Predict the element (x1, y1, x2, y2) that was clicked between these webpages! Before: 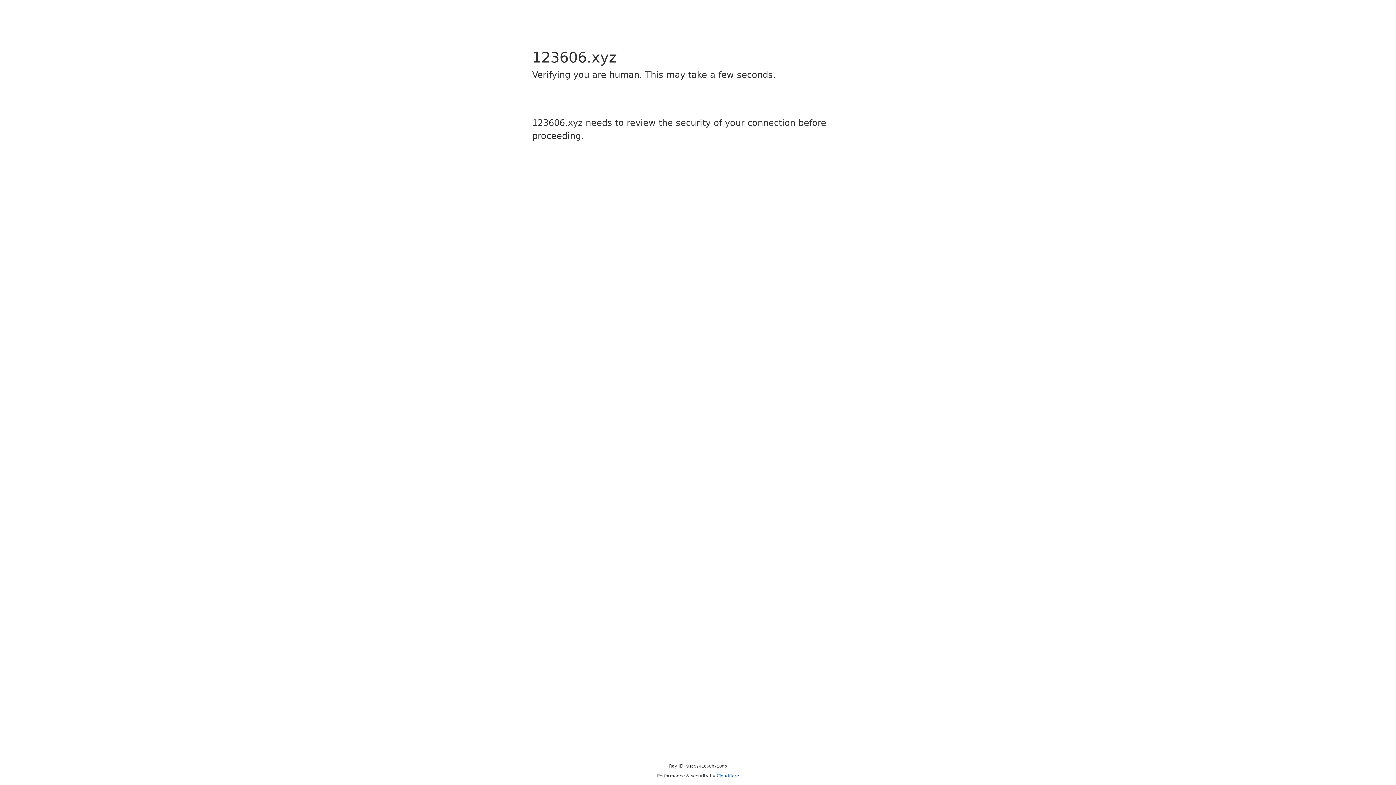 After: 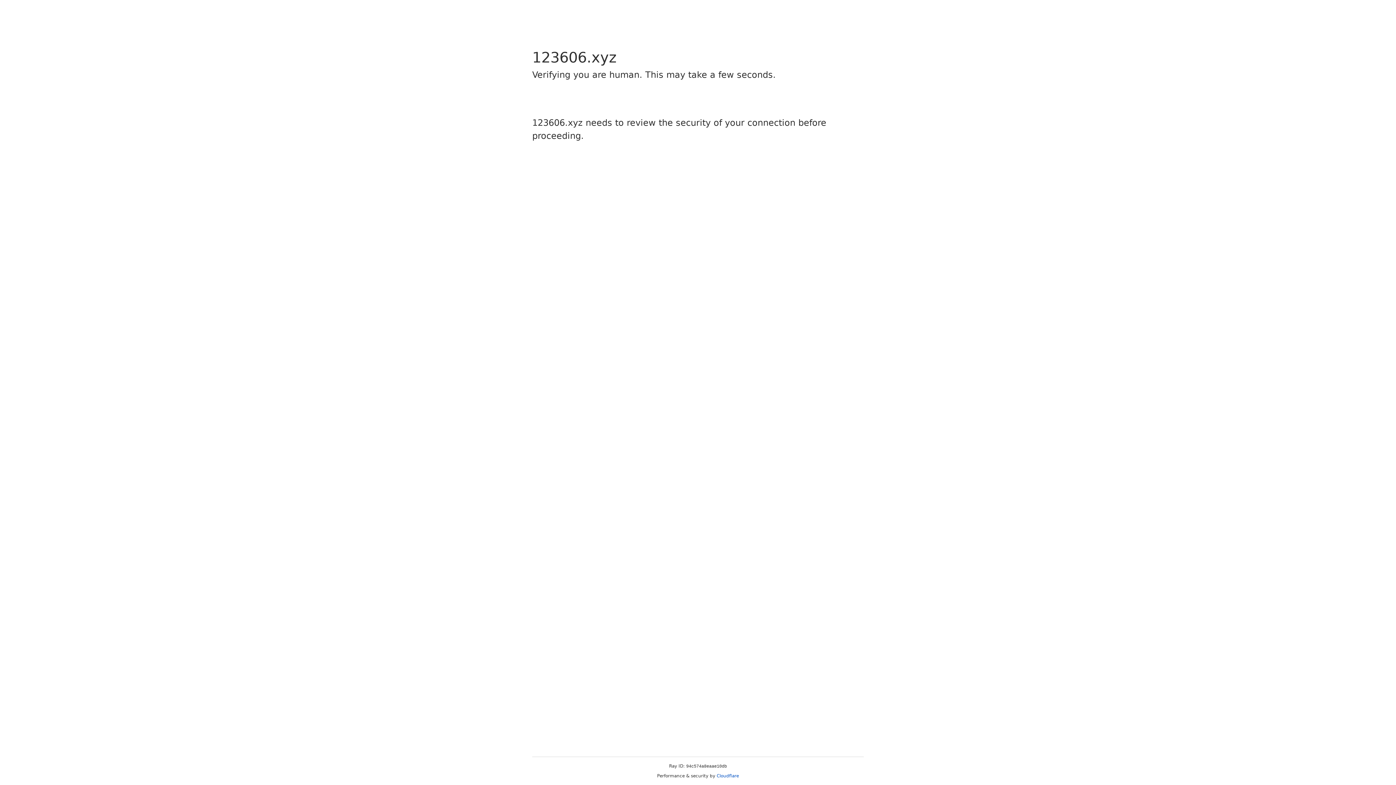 Action: bbox: (716, 773, 739, 778) label: Cloudflare